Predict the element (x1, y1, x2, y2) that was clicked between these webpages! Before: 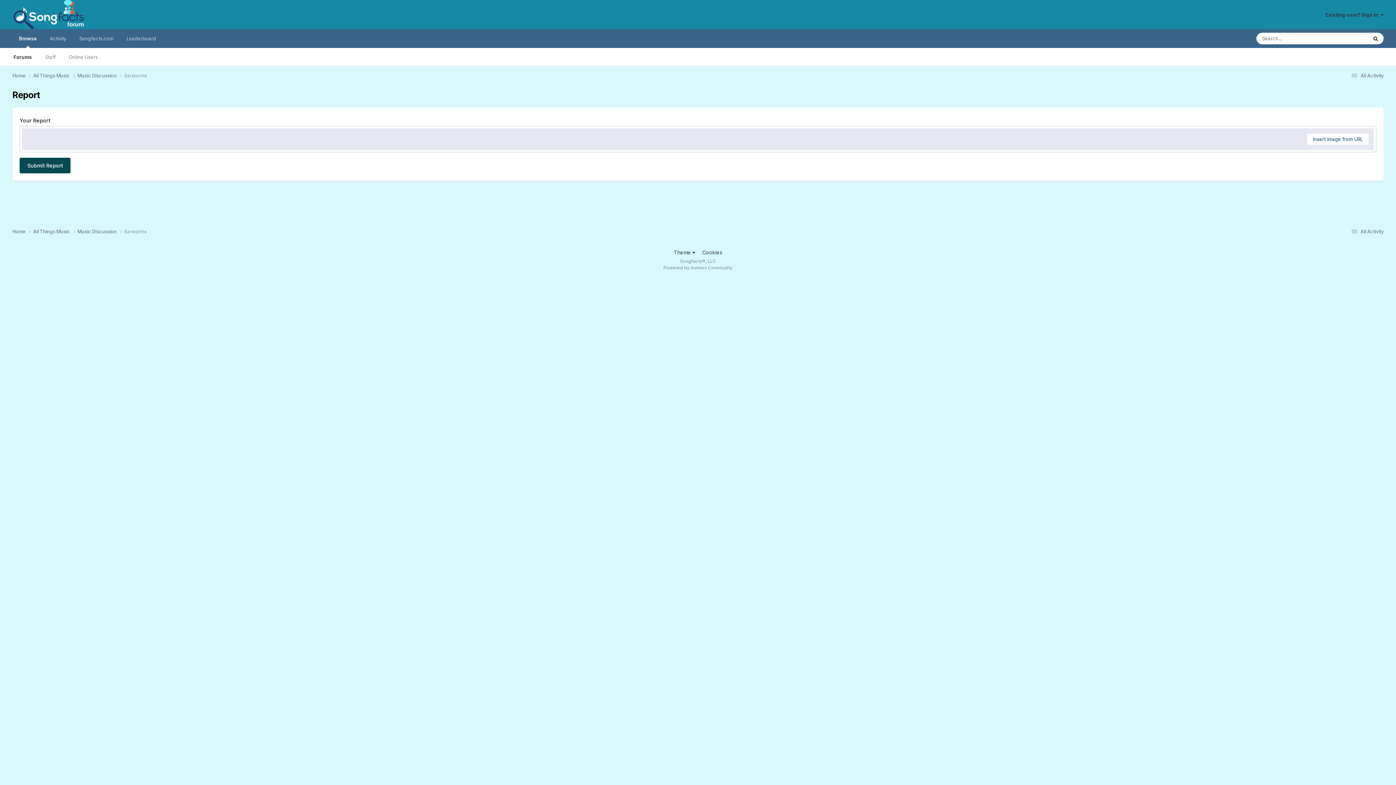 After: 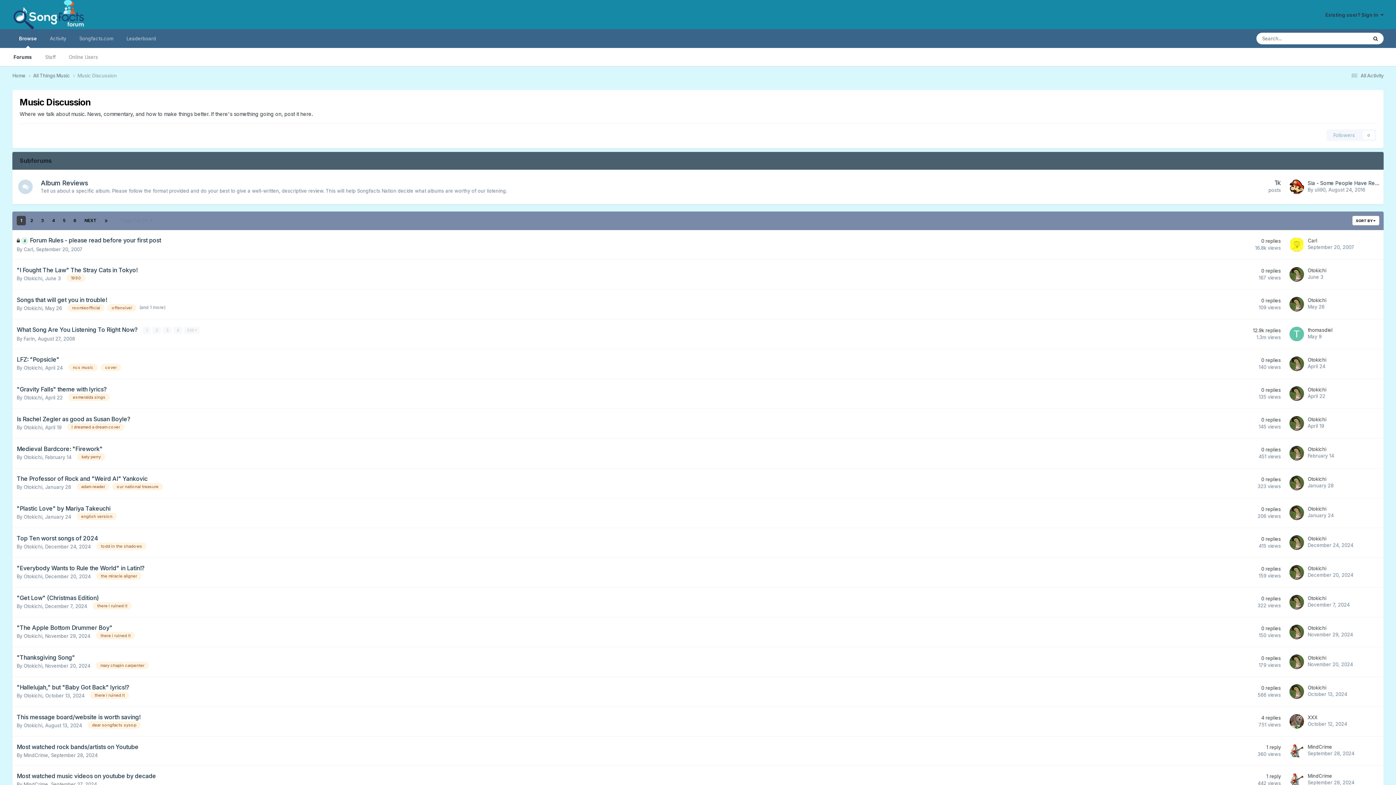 Action: bbox: (77, 72, 124, 79) label: Music Discussion 